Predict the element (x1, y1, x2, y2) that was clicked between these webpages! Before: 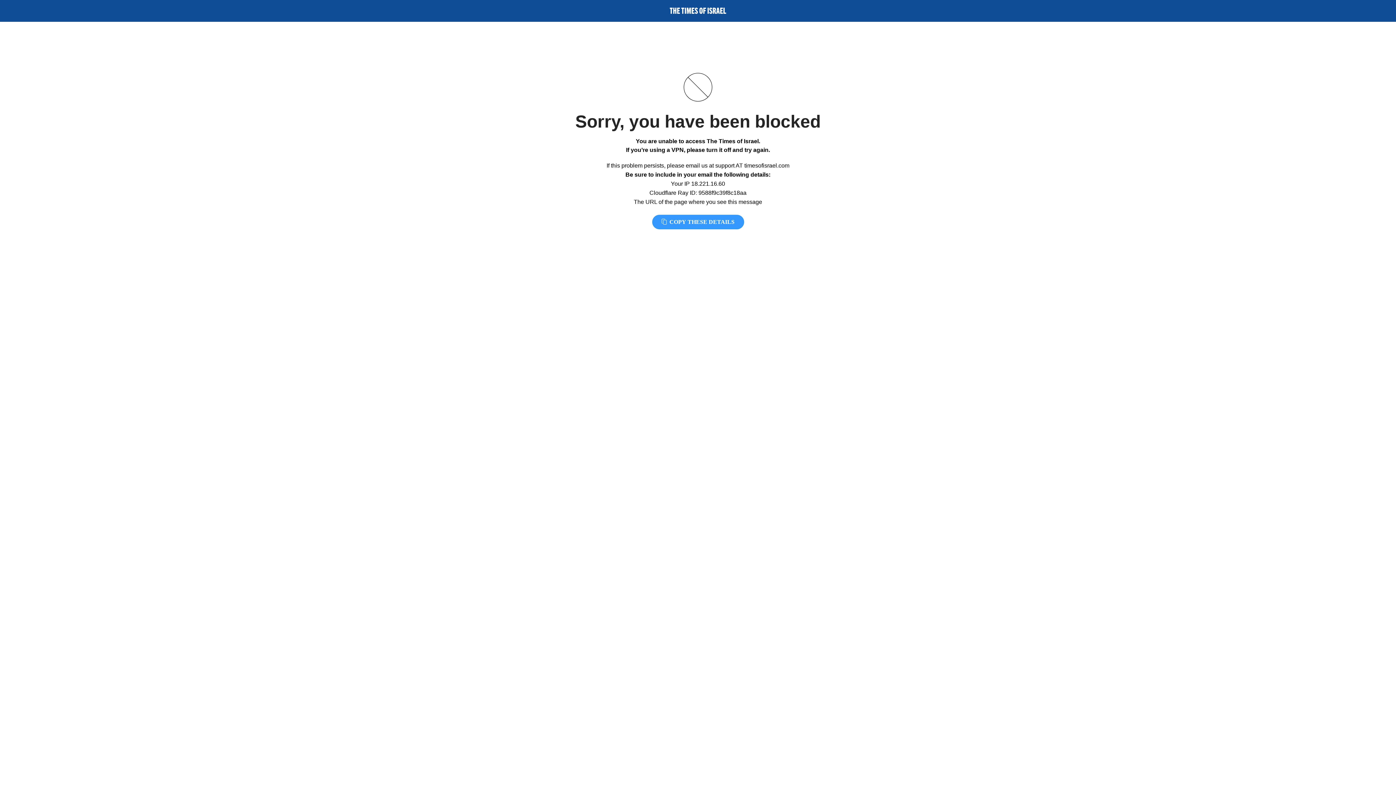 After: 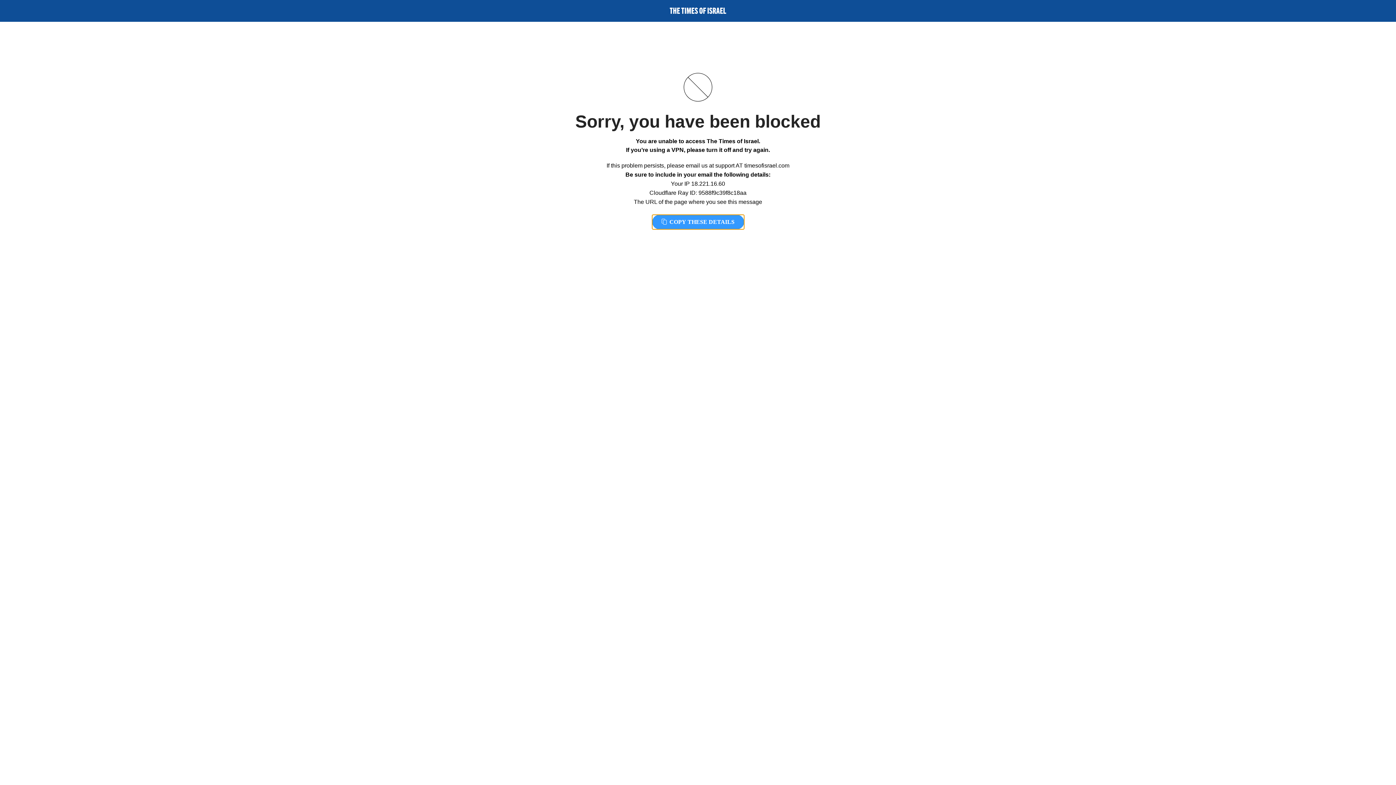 Action: bbox: (652, 214, 744, 229) label:  COPY THESE DETAILS